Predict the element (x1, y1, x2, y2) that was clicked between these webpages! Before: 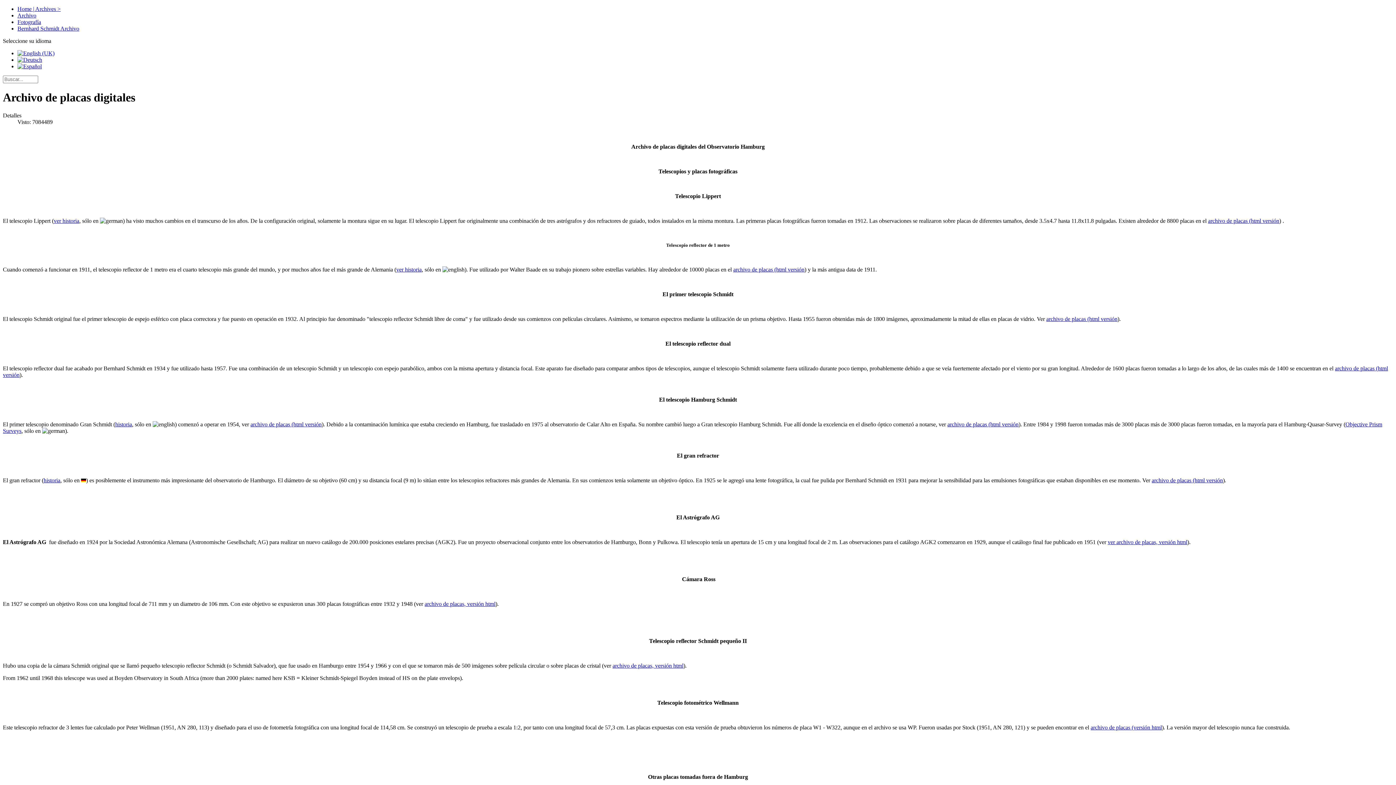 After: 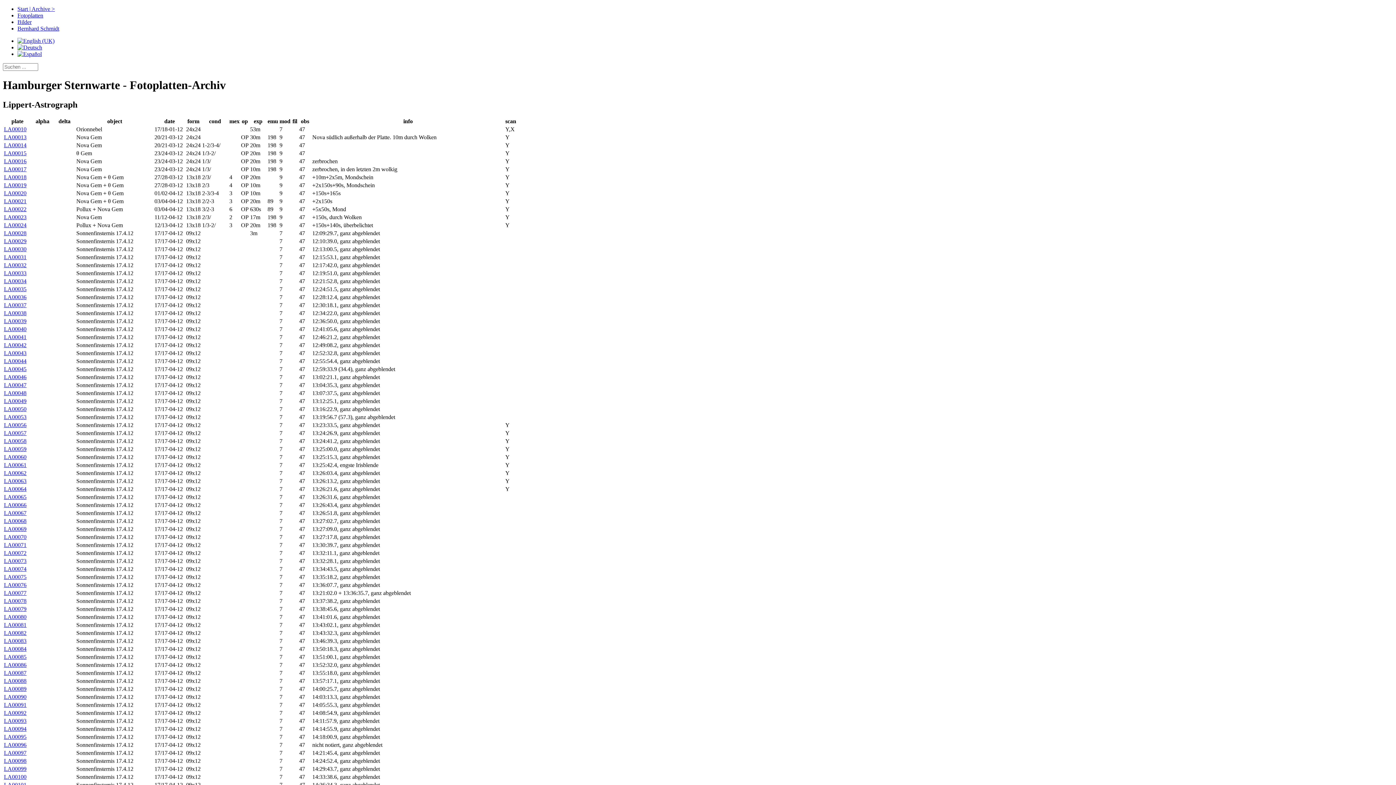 Action: label: archivo de placas (html versión bbox: (1208, 217, 1279, 223)